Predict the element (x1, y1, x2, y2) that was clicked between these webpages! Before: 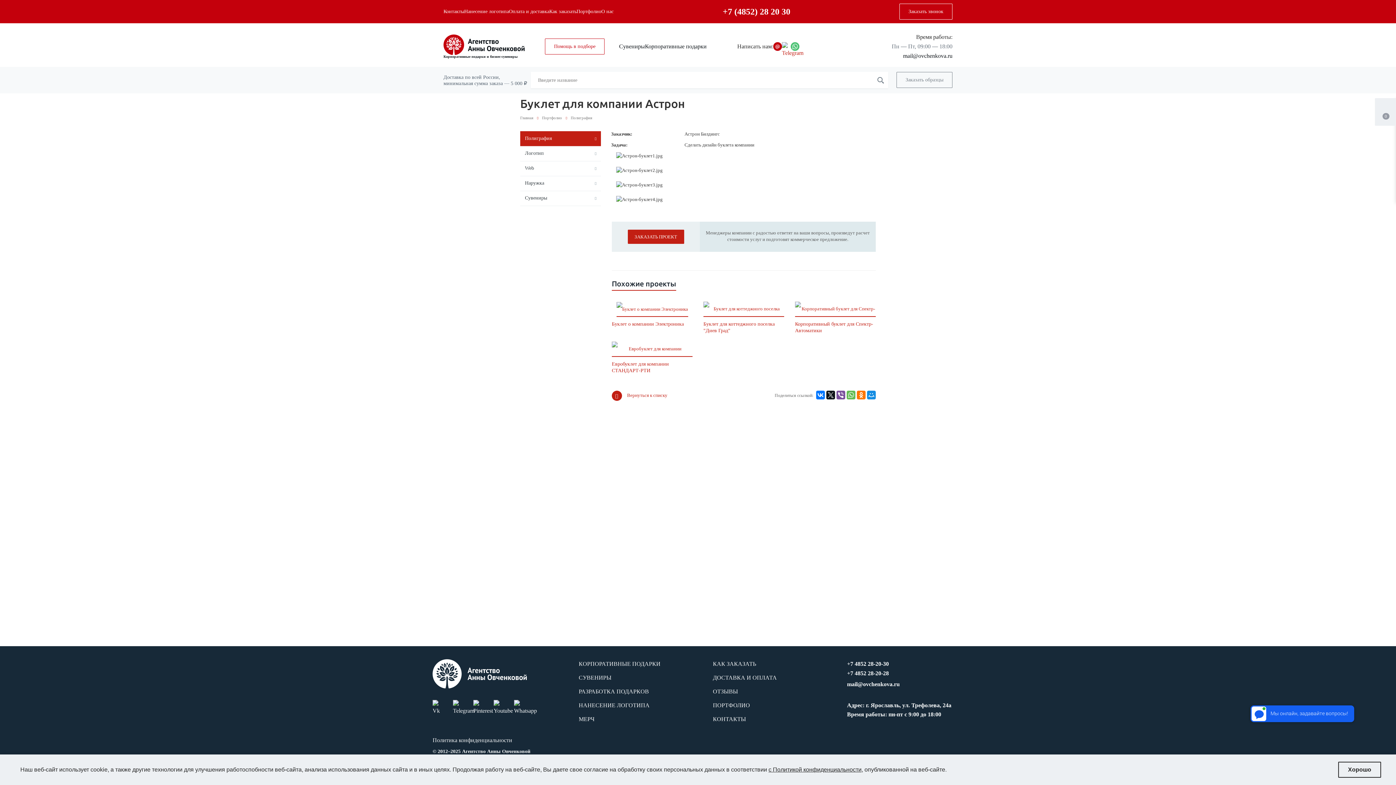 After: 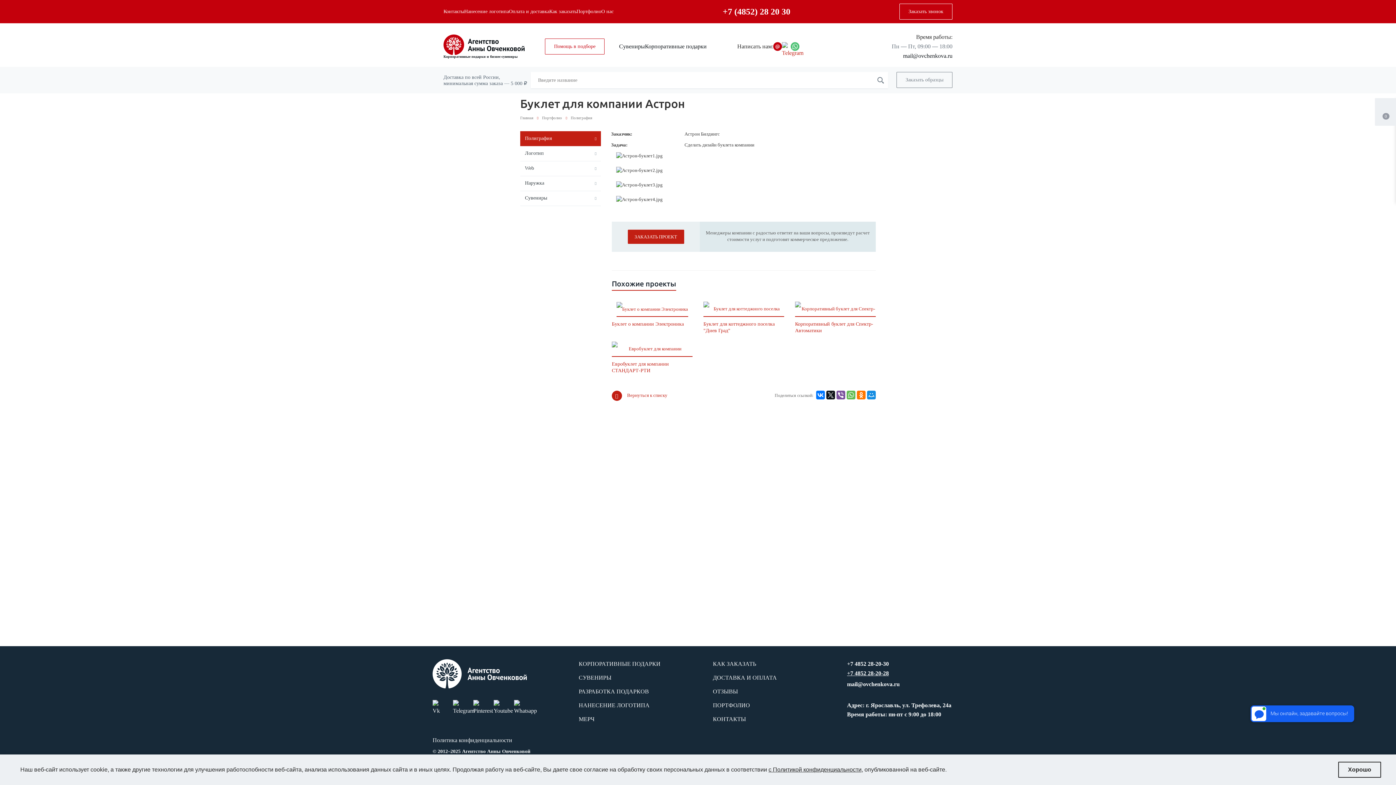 Action: label: +7 4852 28-20-28 bbox: (847, 670, 889, 677)